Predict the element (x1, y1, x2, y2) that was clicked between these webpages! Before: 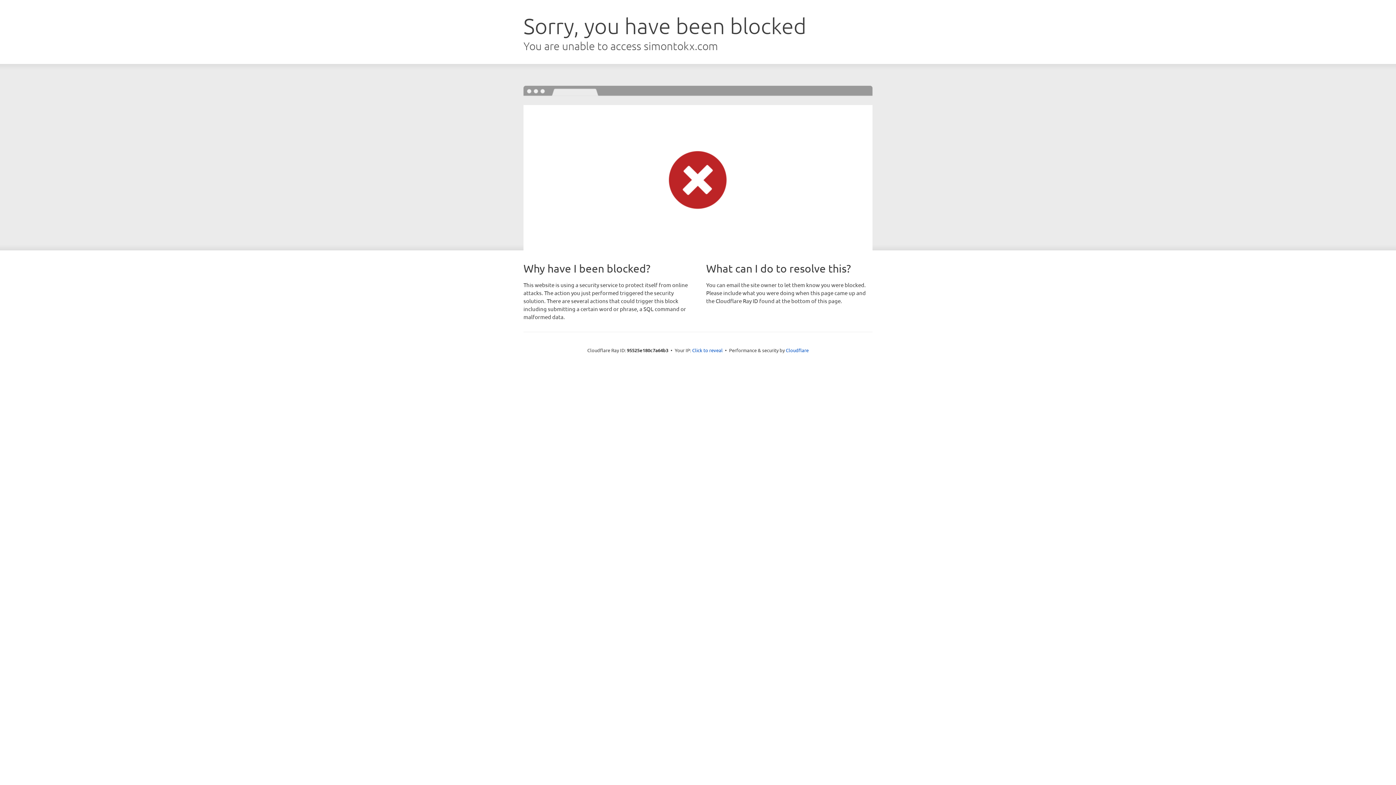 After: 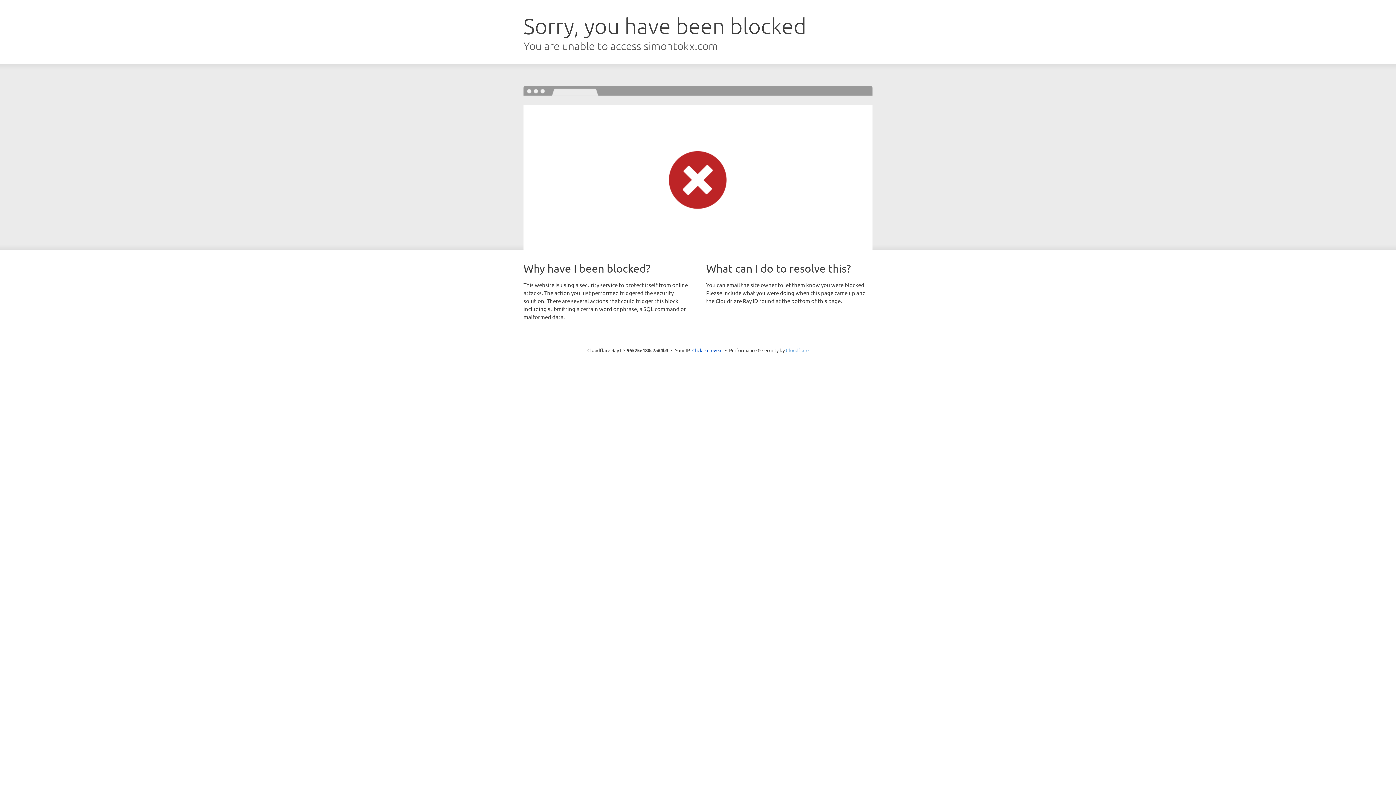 Action: bbox: (786, 347, 808, 353) label: Cloudflare